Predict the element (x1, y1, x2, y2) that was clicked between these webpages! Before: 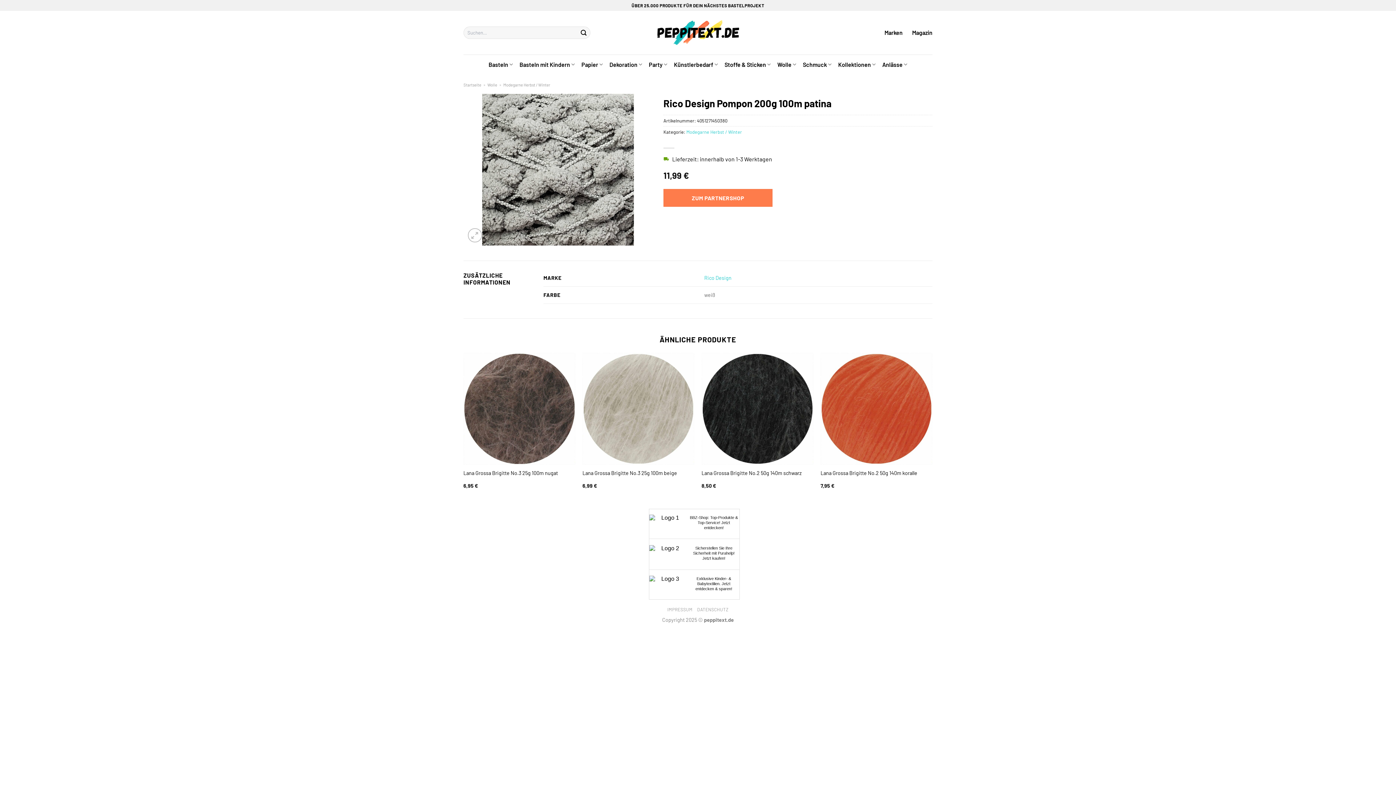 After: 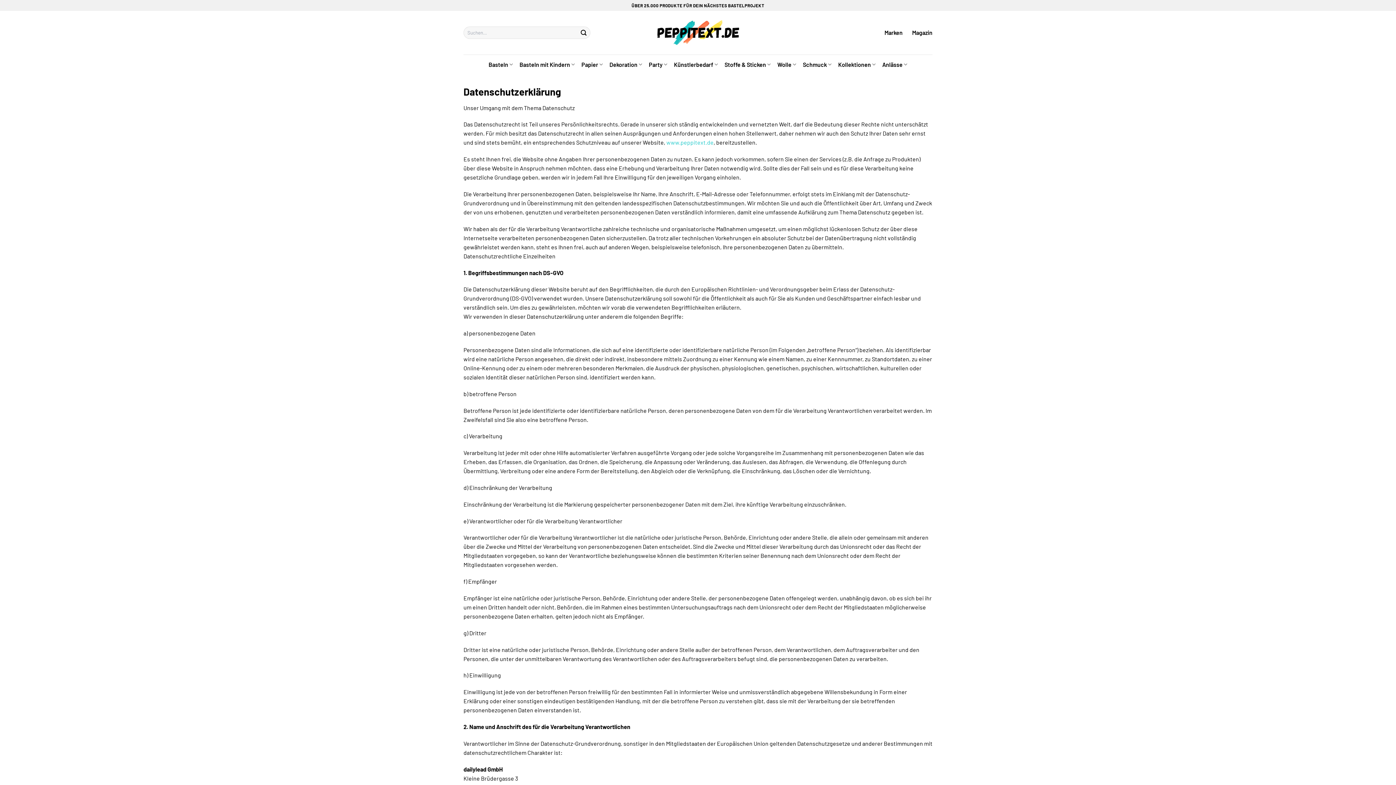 Action: label: DATENSCHUTZ bbox: (697, 607, 728, 612)